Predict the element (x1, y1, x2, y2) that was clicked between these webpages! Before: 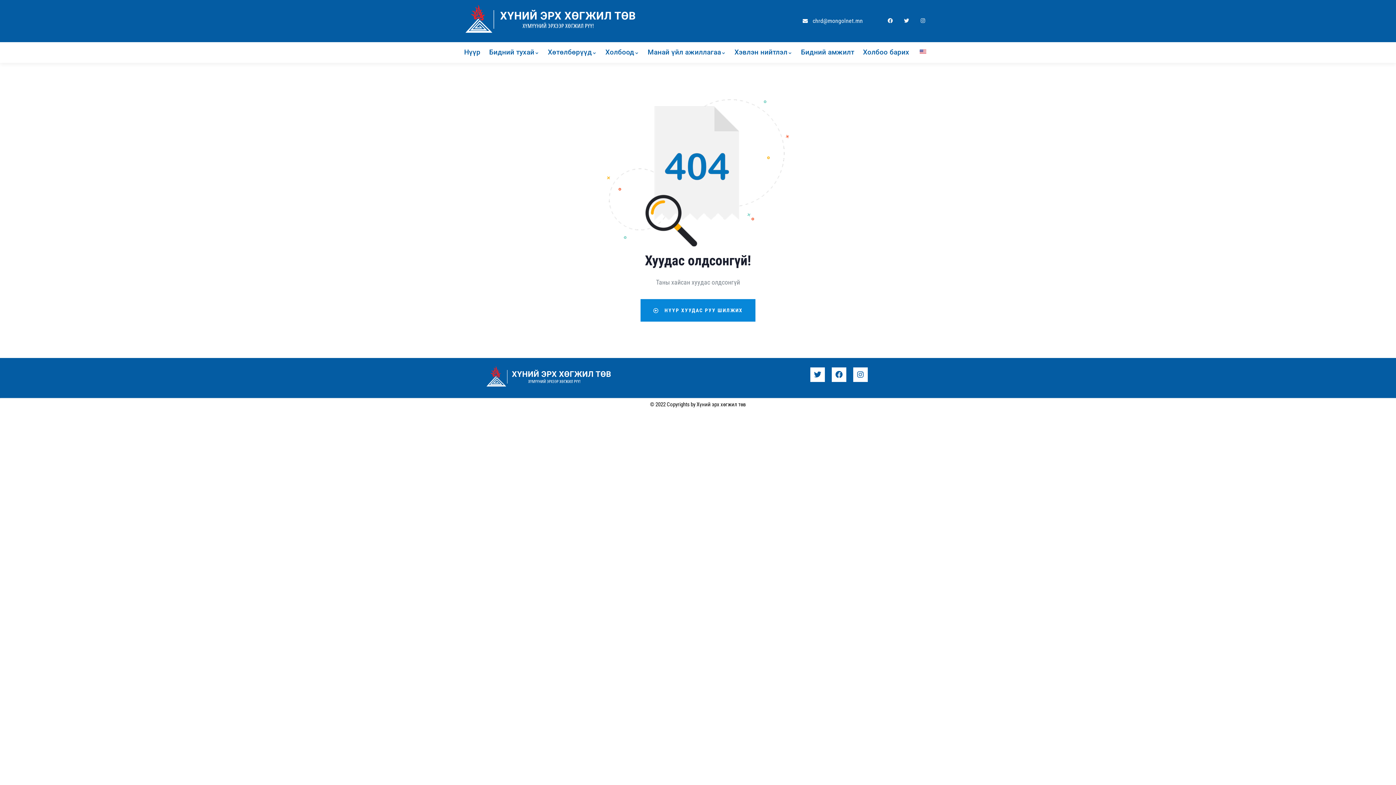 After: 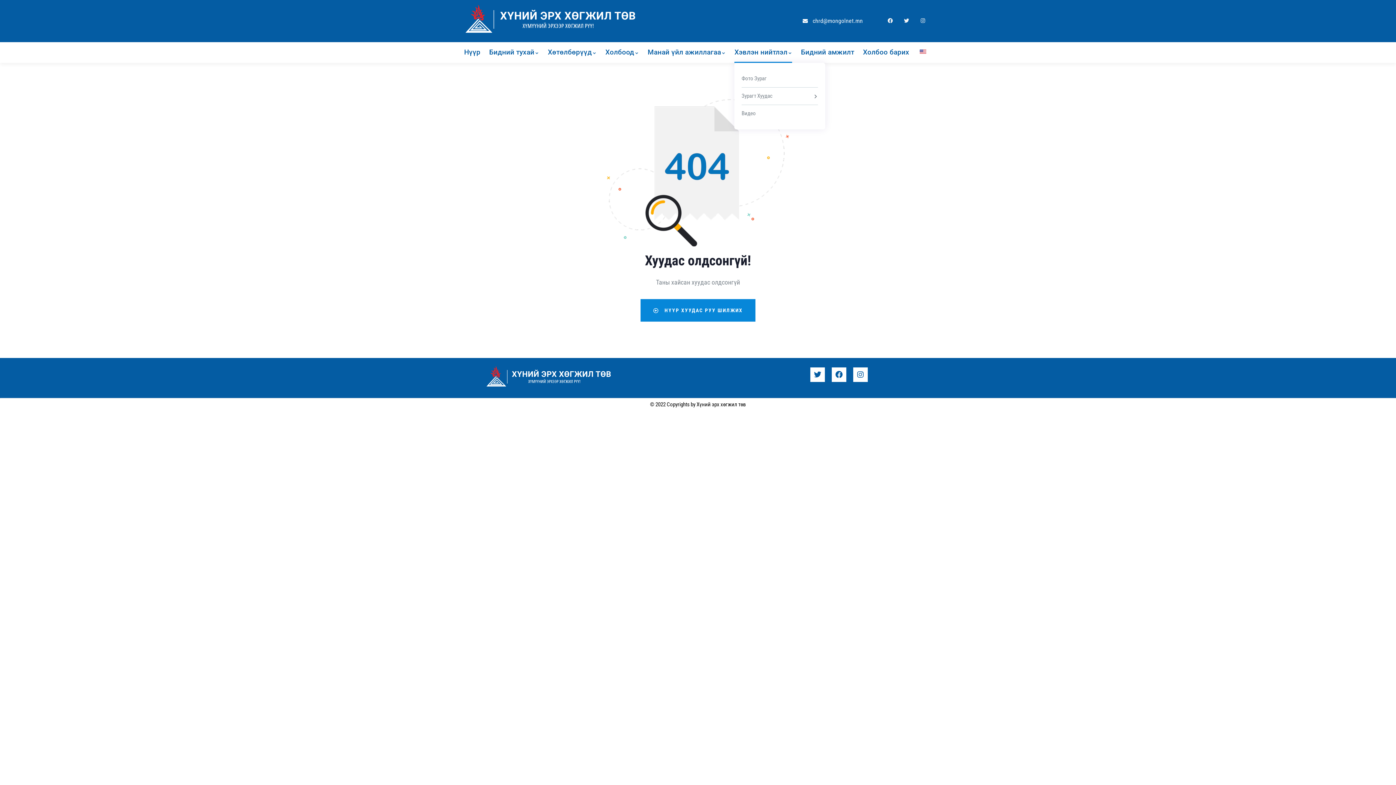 Action: label: Хэвлэн нийтлэл bbox: (734, 42, 792, 62)